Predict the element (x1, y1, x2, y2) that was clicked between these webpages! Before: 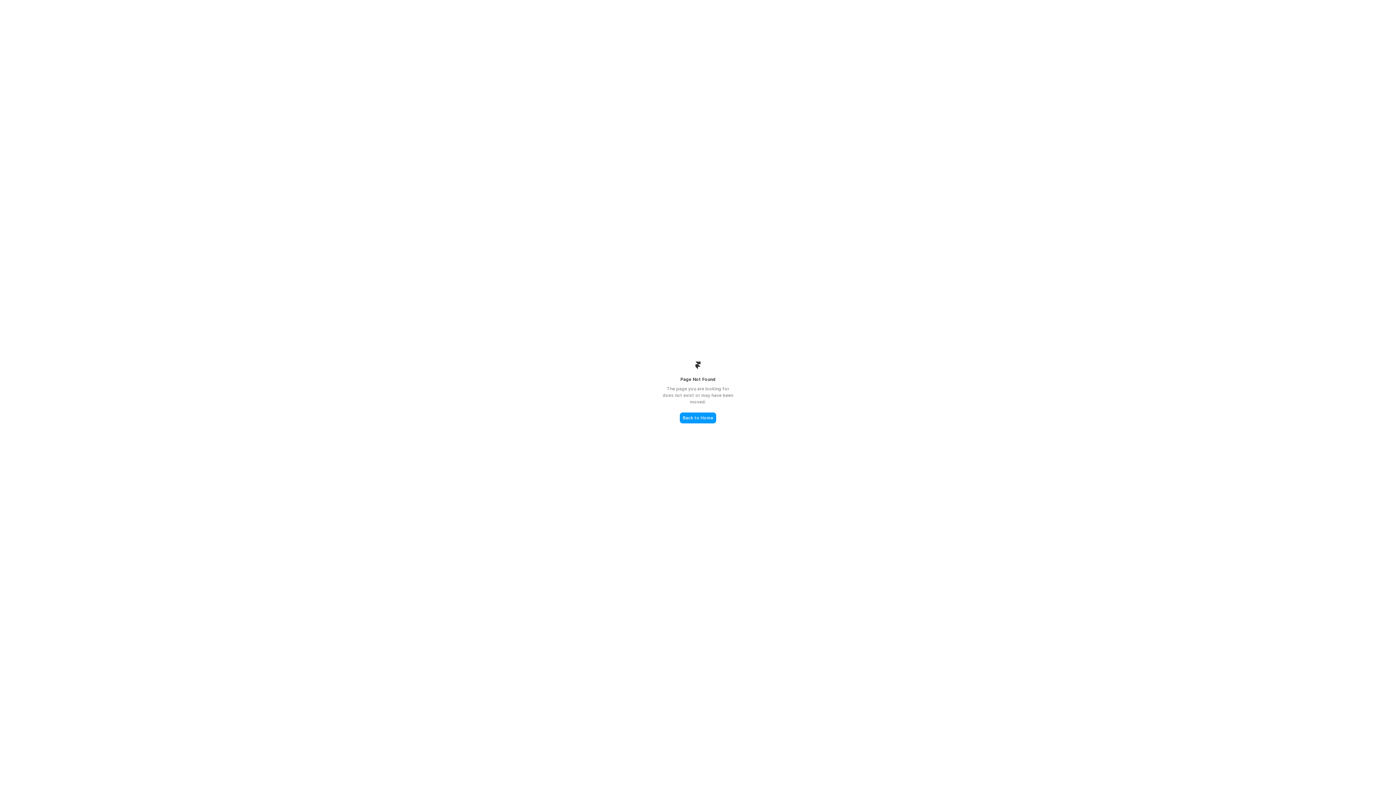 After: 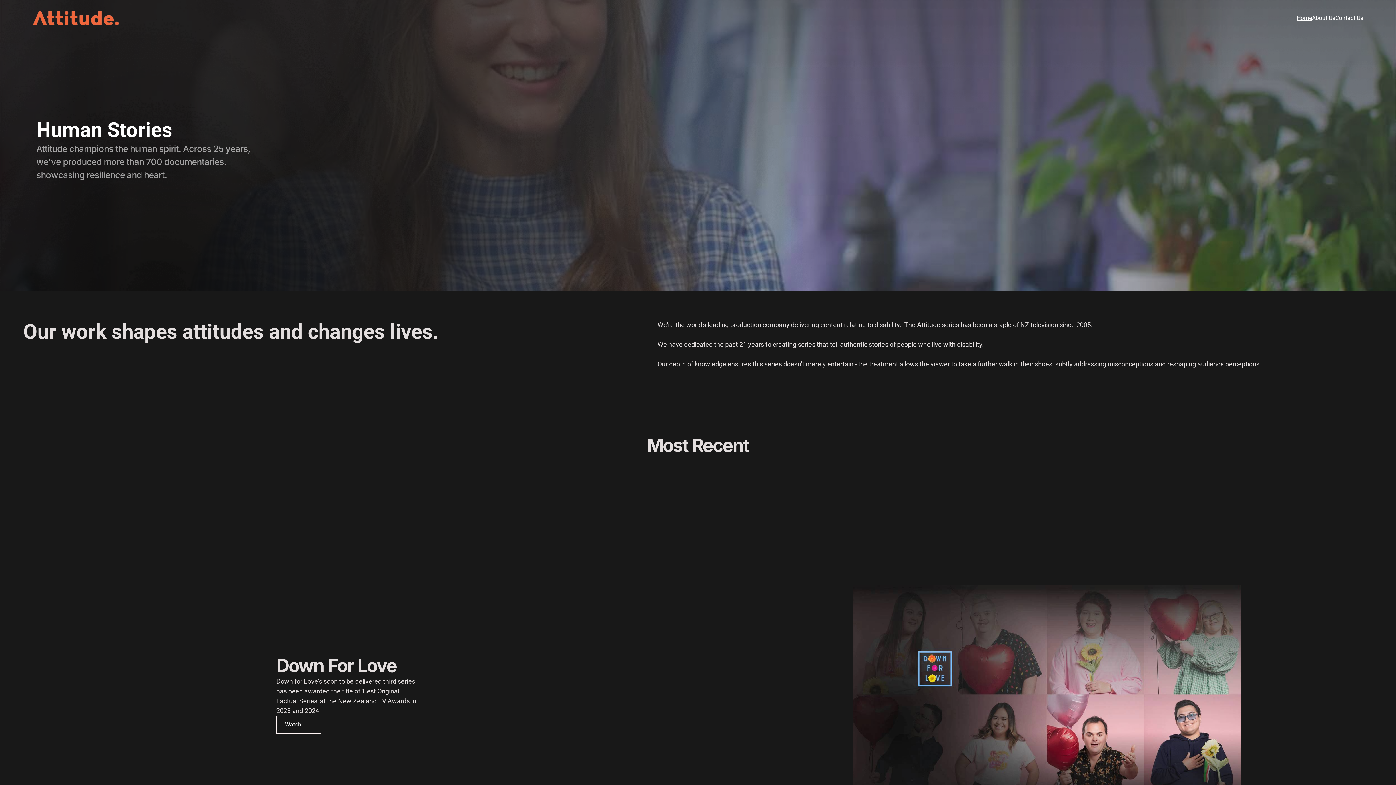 Action: label: Back to Home bbox: (680, 412, 716, 423)